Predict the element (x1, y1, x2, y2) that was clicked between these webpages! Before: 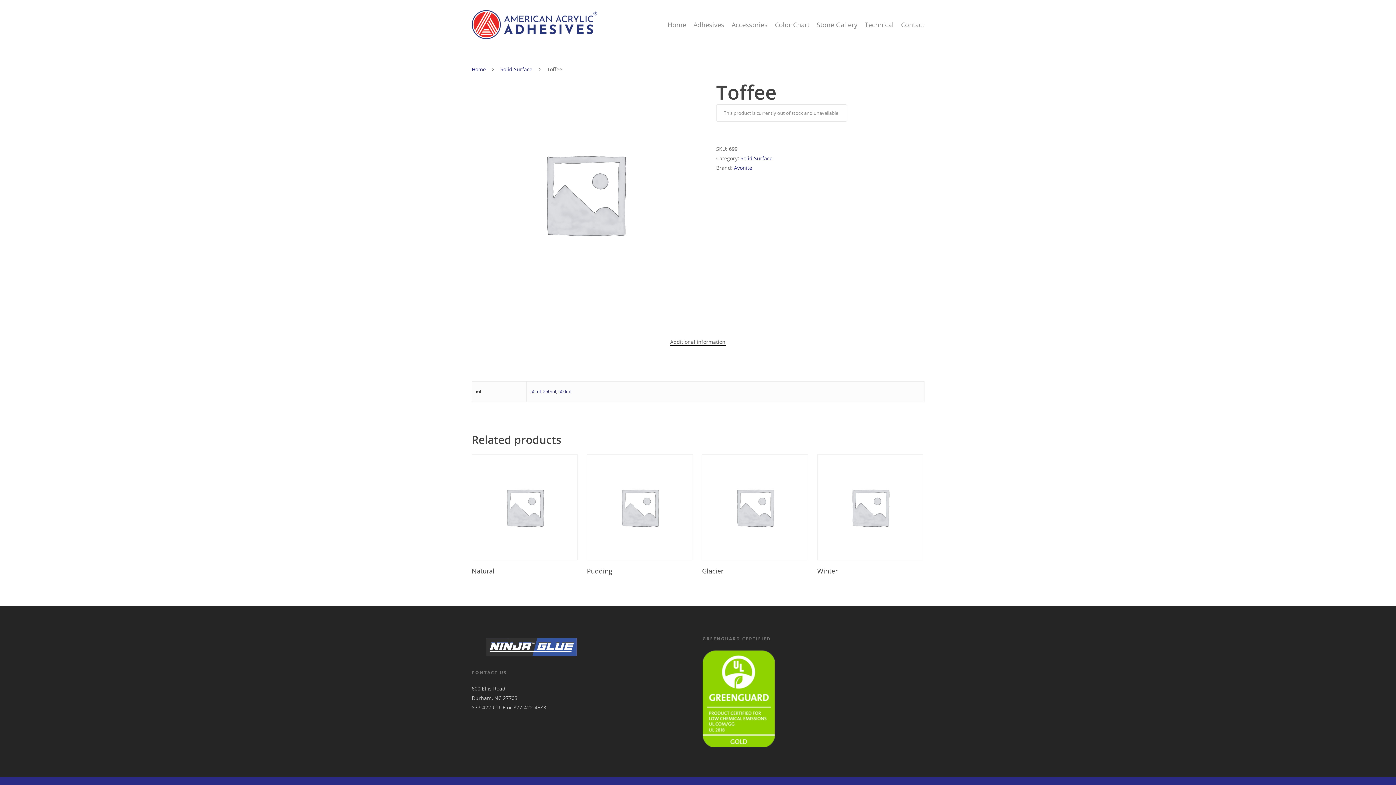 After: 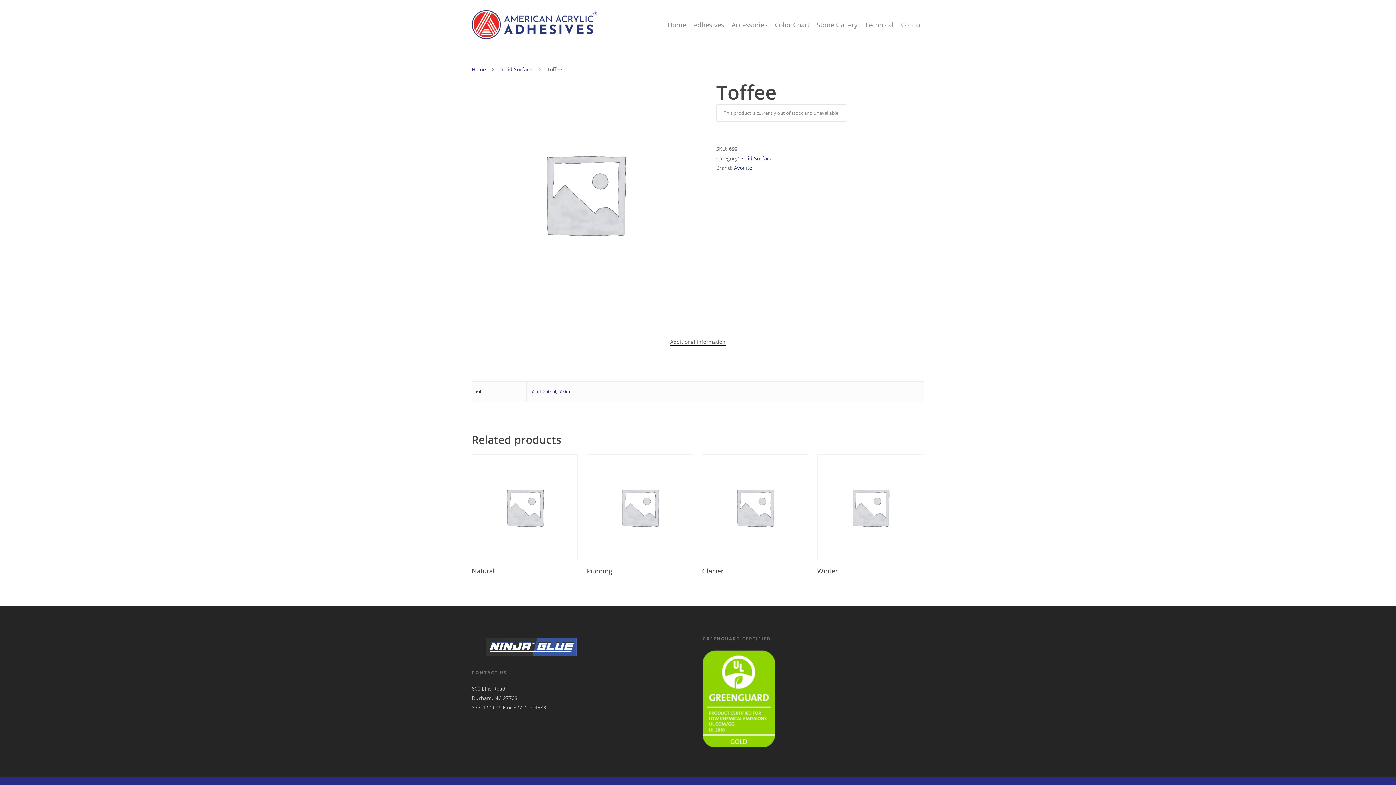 Action: bbox: (670, 337, 725, 346) label: Additional information